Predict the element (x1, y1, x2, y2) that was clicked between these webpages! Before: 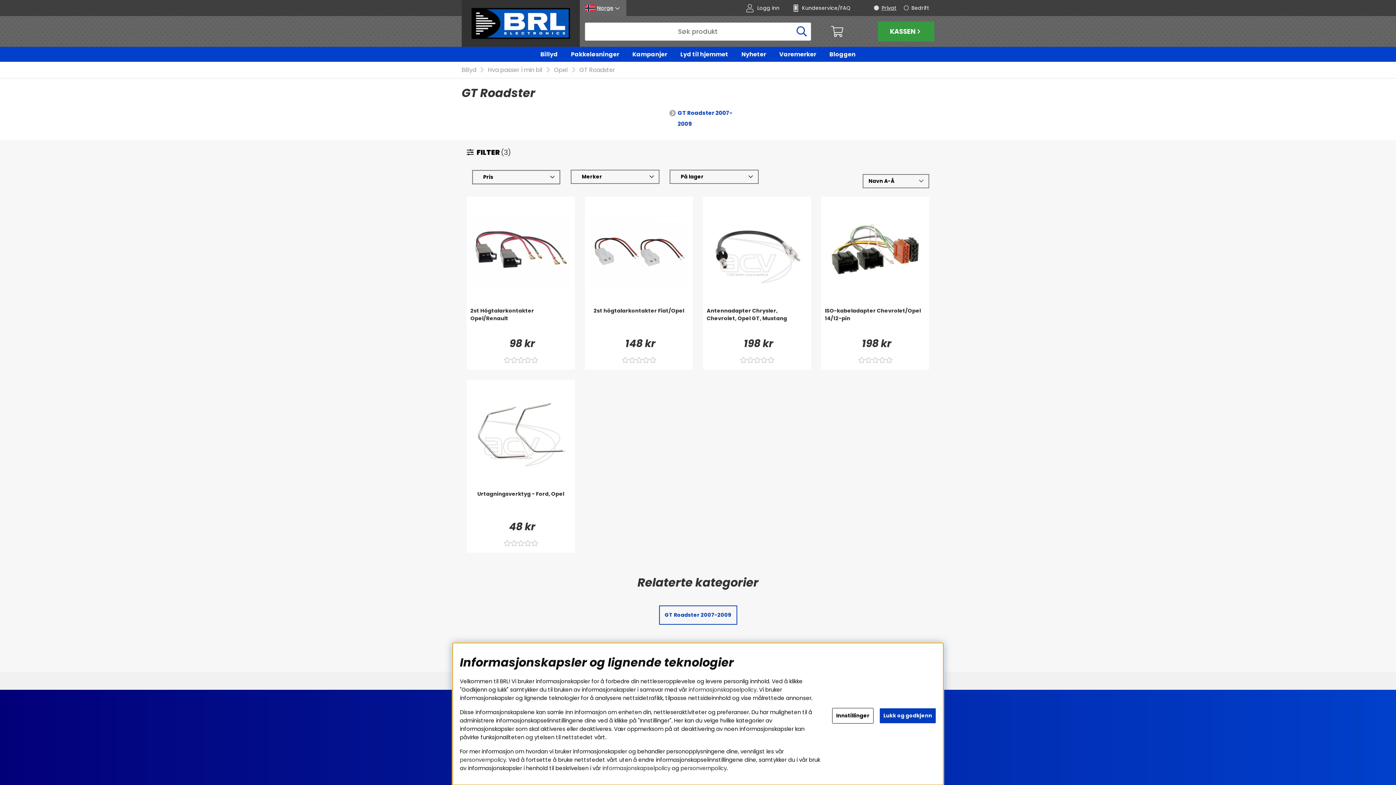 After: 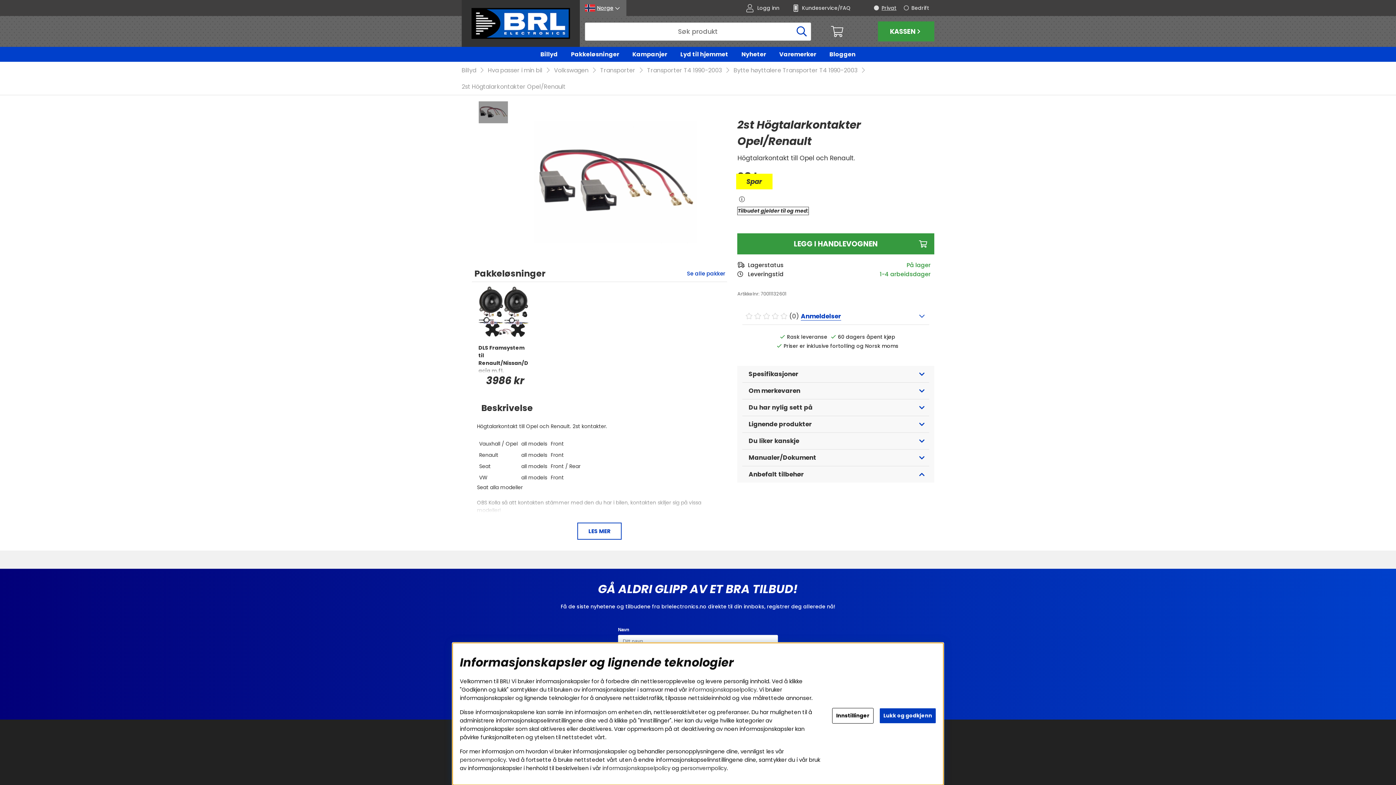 Action: bbox: (466, 307, 574, 336) label: 2st Högtalarkontakter Opel/Renault